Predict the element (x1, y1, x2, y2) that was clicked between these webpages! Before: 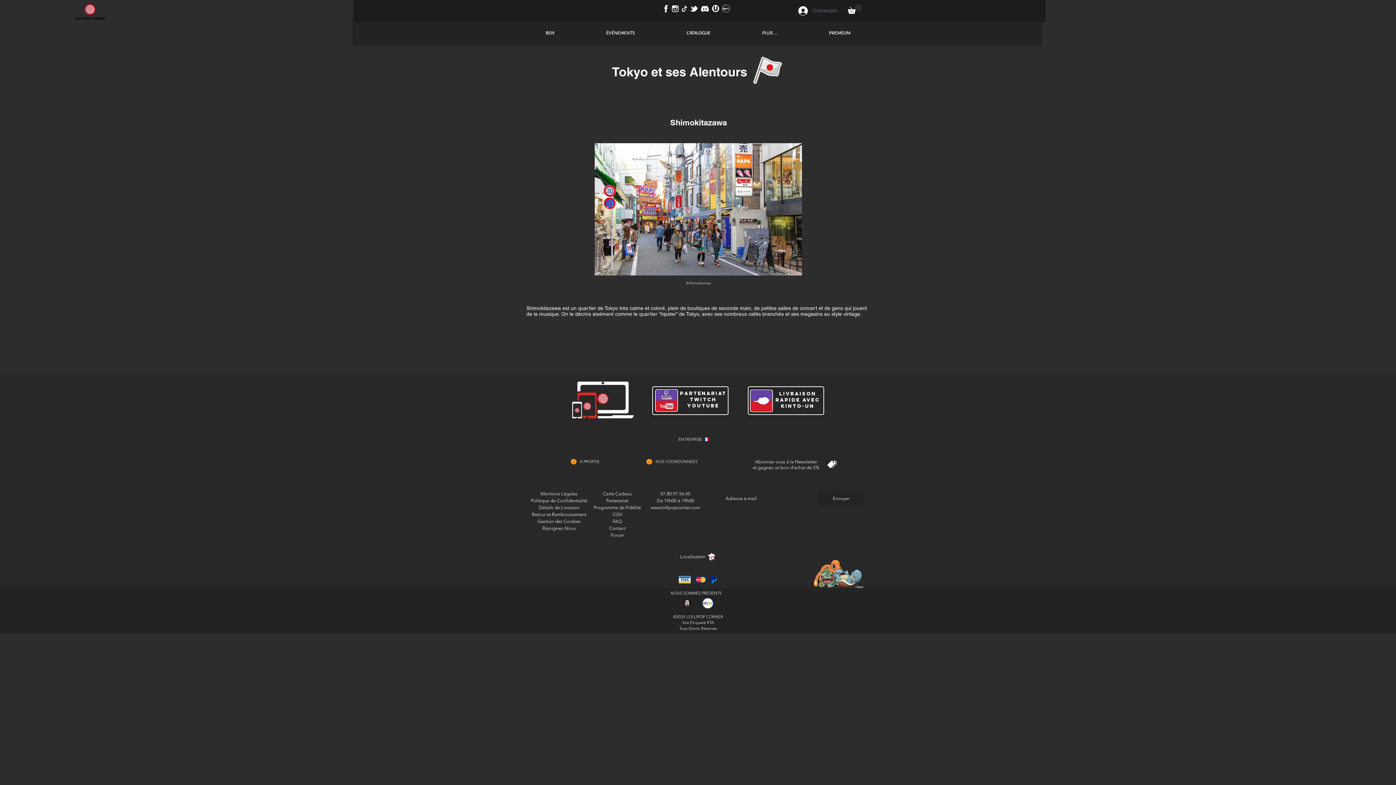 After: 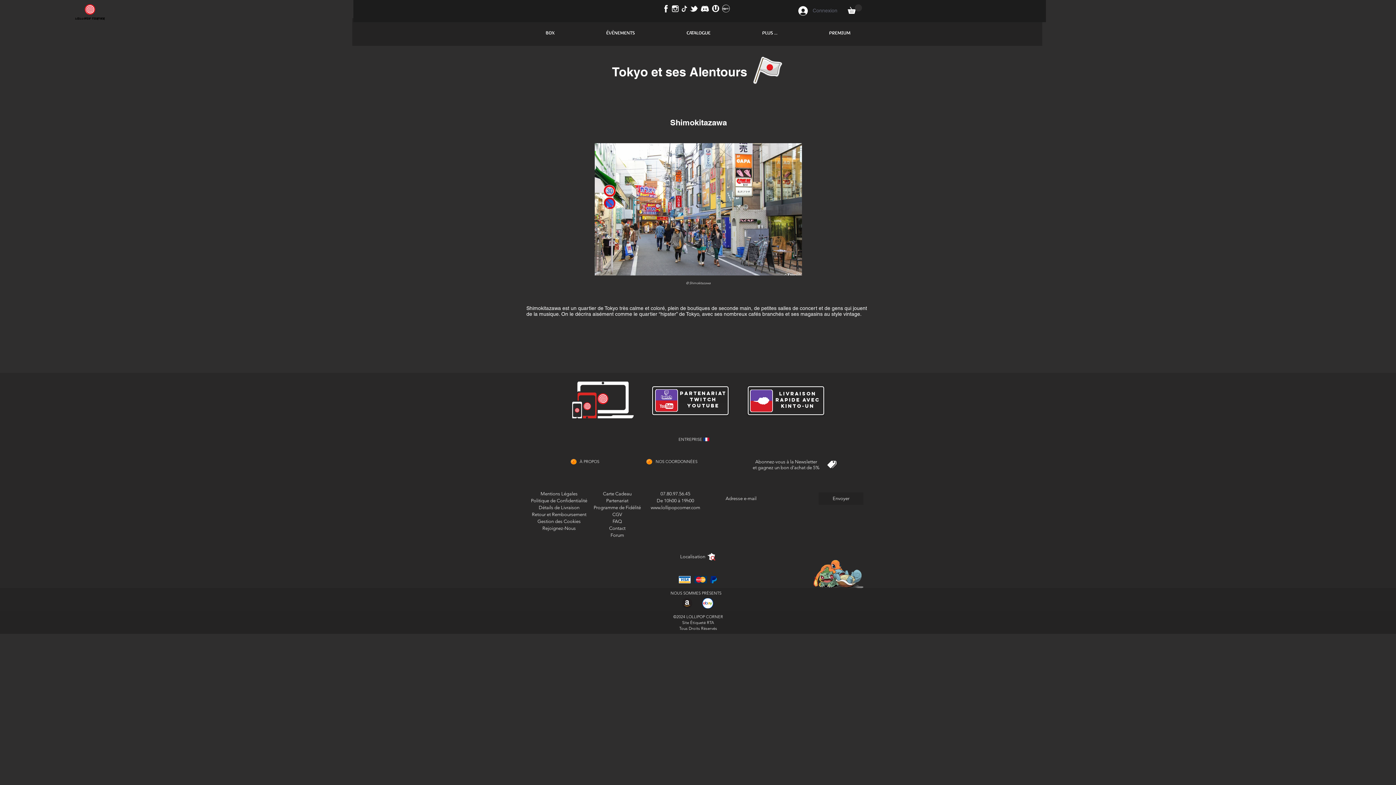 Action: label: ÉVÈNEMENTS bbox: (580, 24, 660, 42)